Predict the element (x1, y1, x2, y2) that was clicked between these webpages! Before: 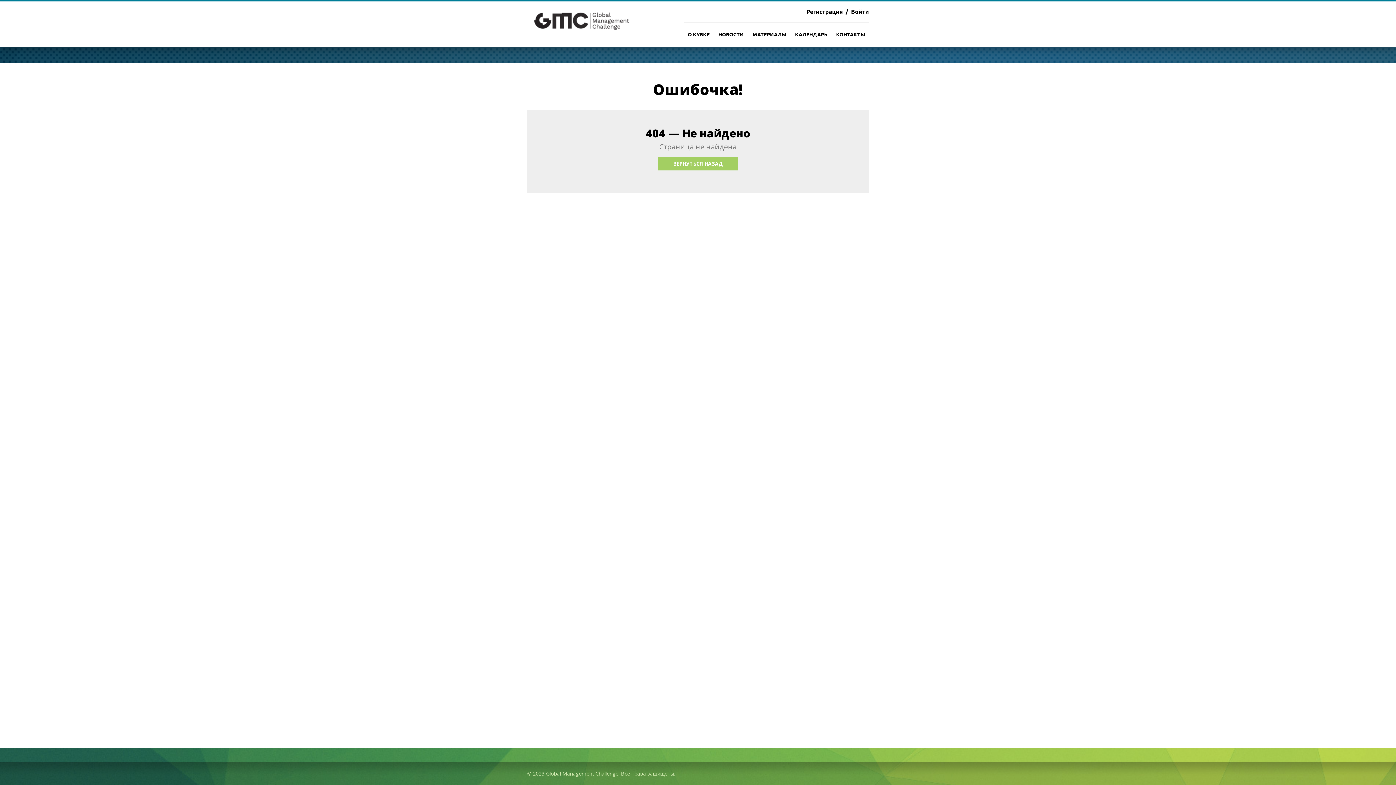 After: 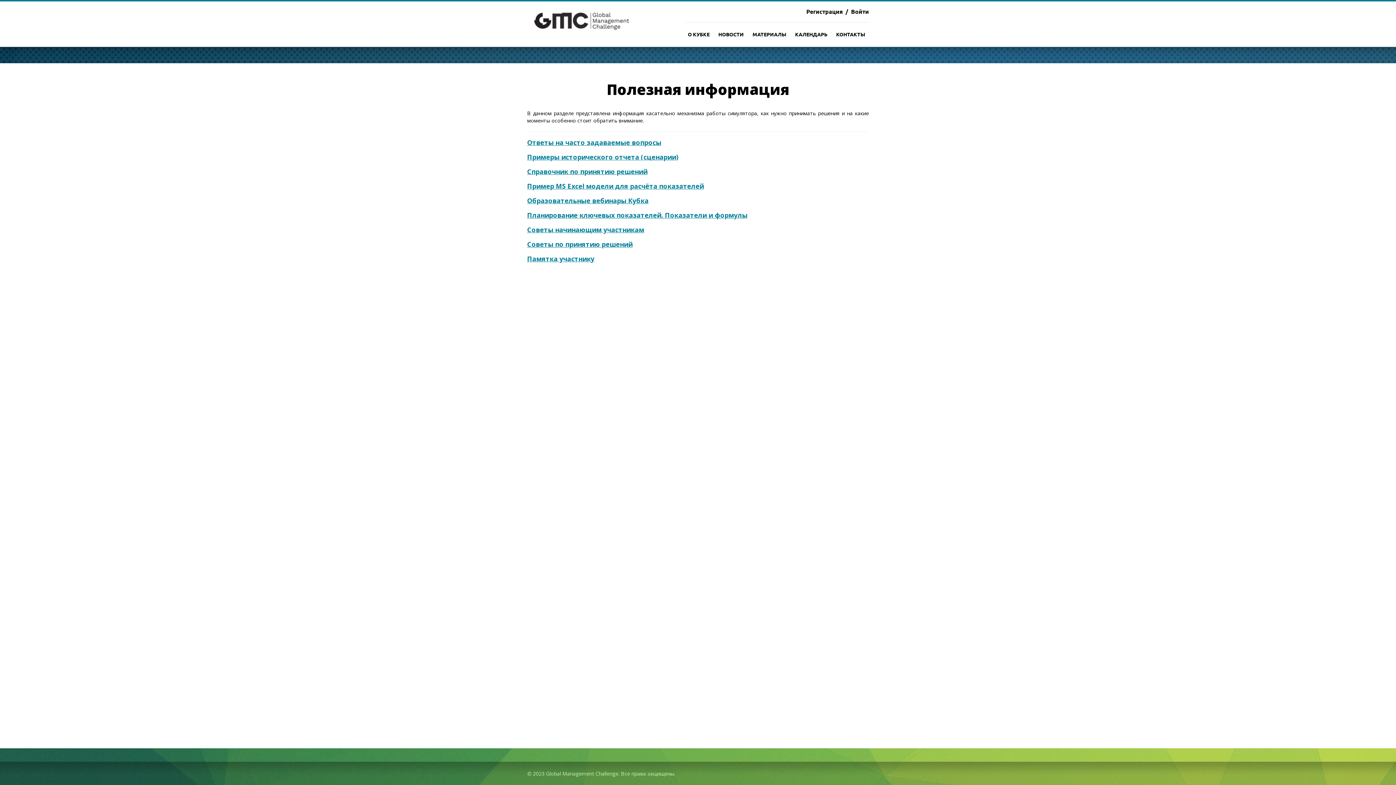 Action: label: МАТЕРИАЛЫ bbox: (749, 29, 790, 43)